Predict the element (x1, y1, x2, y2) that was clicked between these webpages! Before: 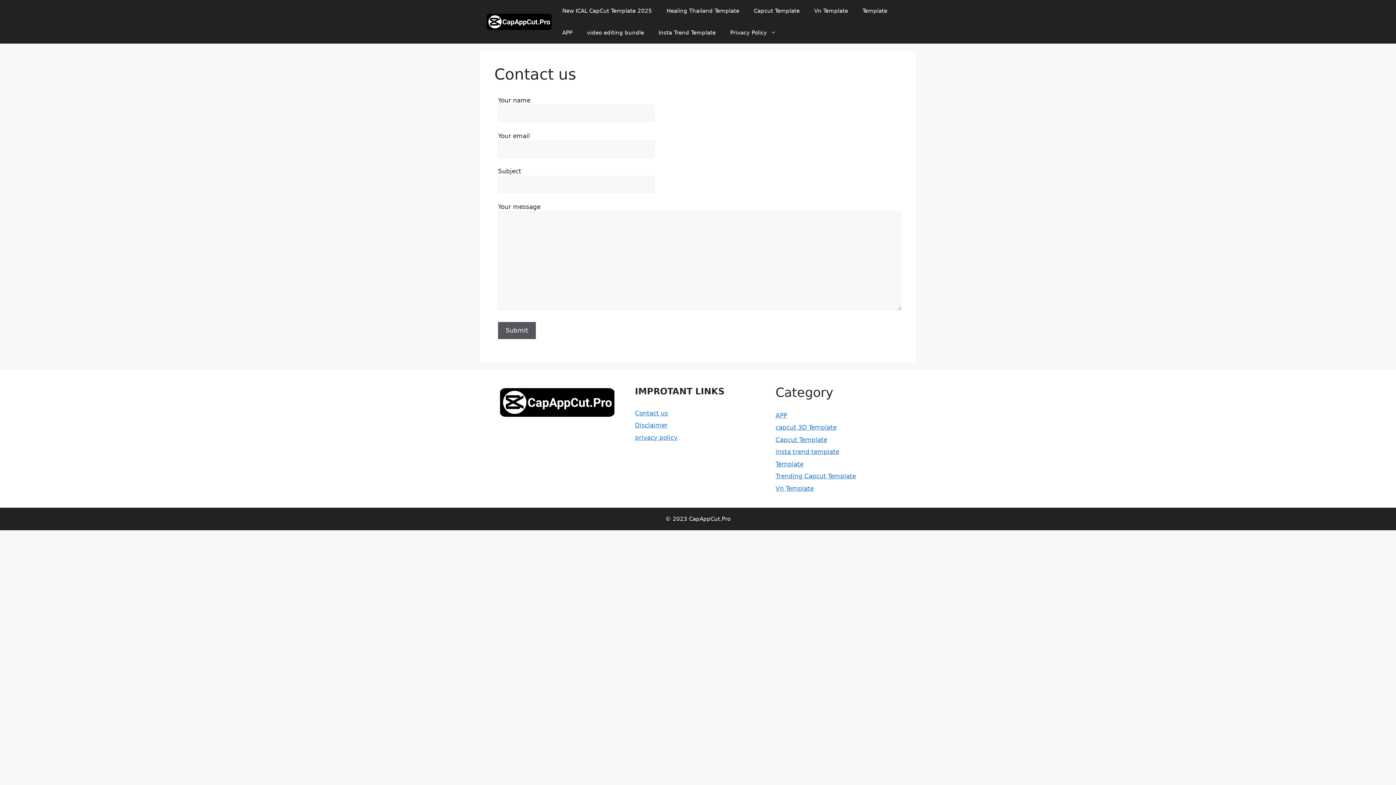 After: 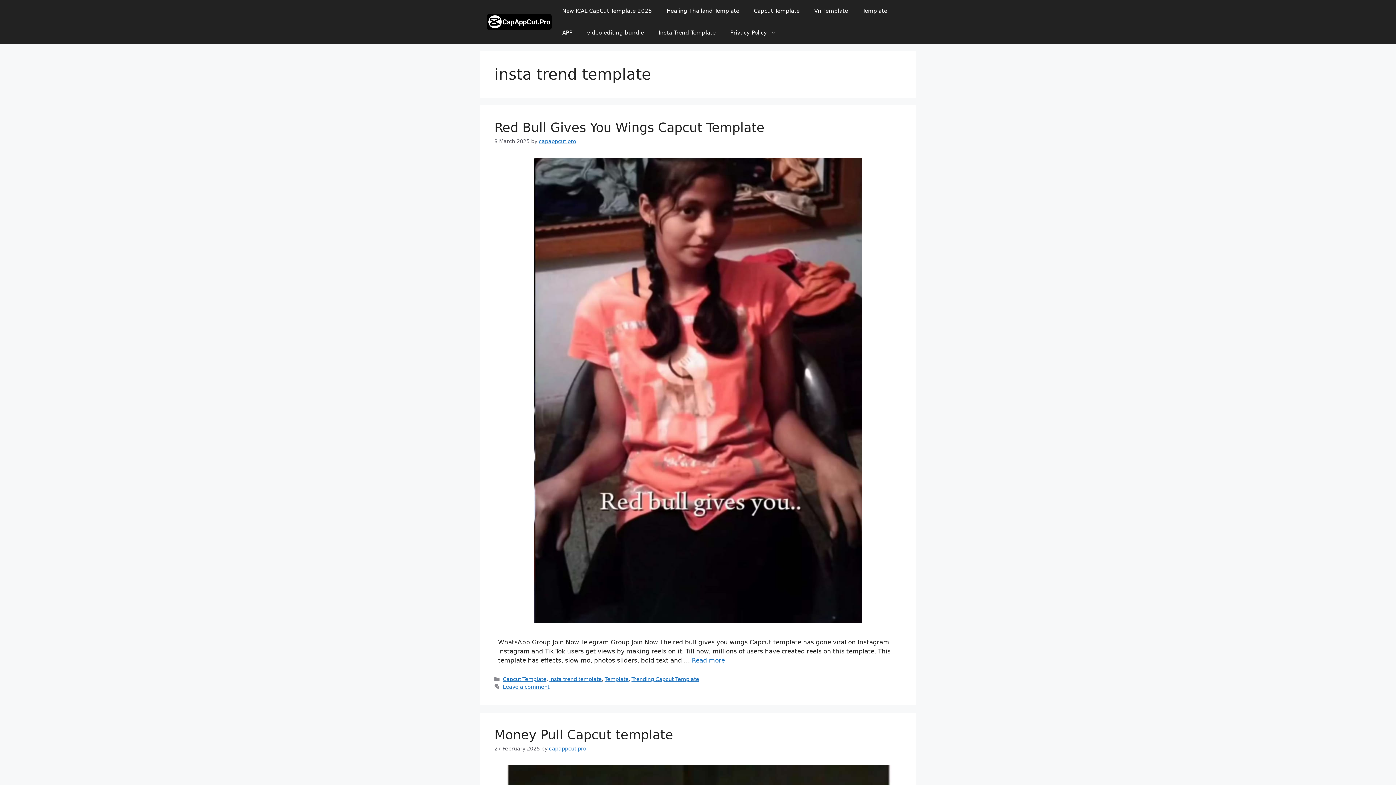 Action: bbox: (775, 448, 839, 455) label: insta trend template